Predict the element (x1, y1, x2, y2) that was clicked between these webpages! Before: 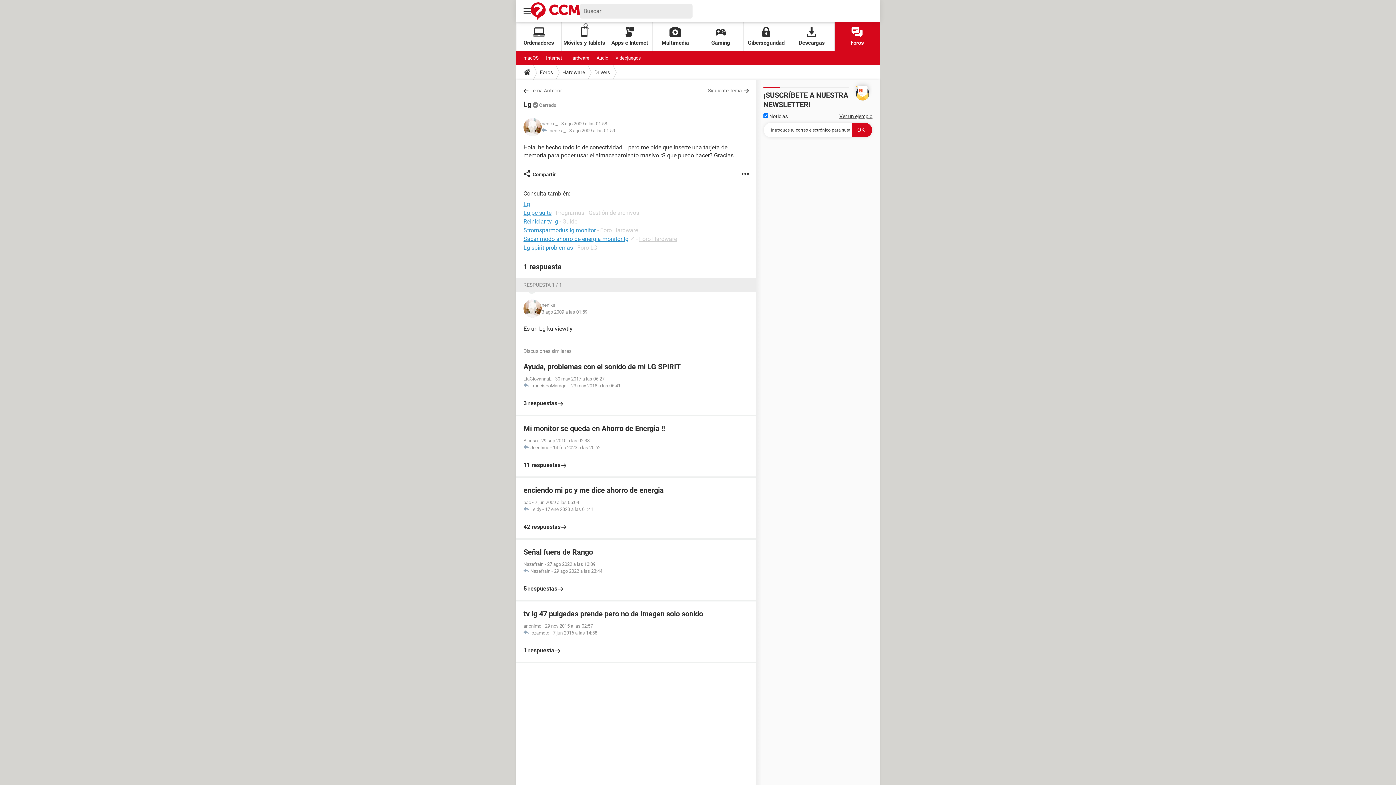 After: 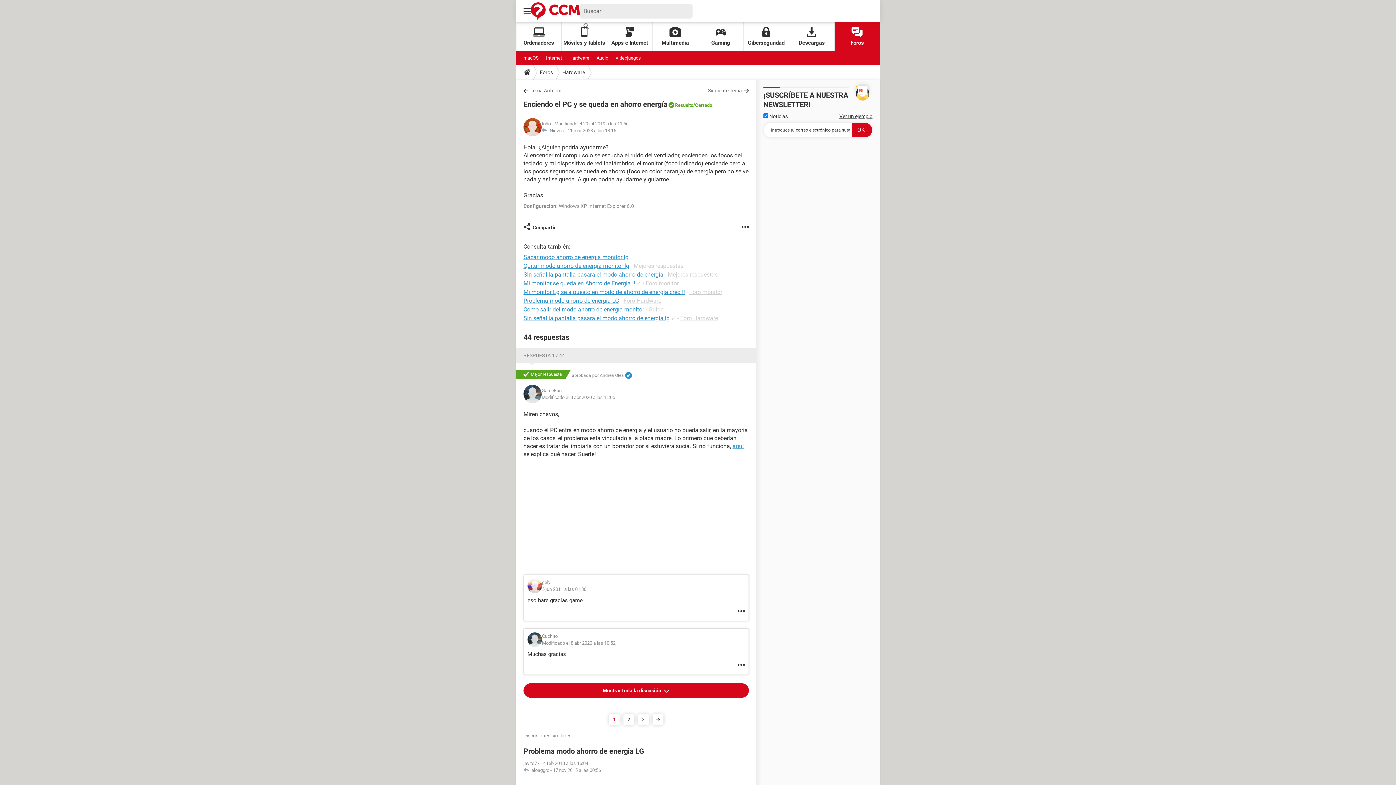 Action: bbox: (523, 235, 628, 242) label: Sacar modo ahorro de energia monitor lg